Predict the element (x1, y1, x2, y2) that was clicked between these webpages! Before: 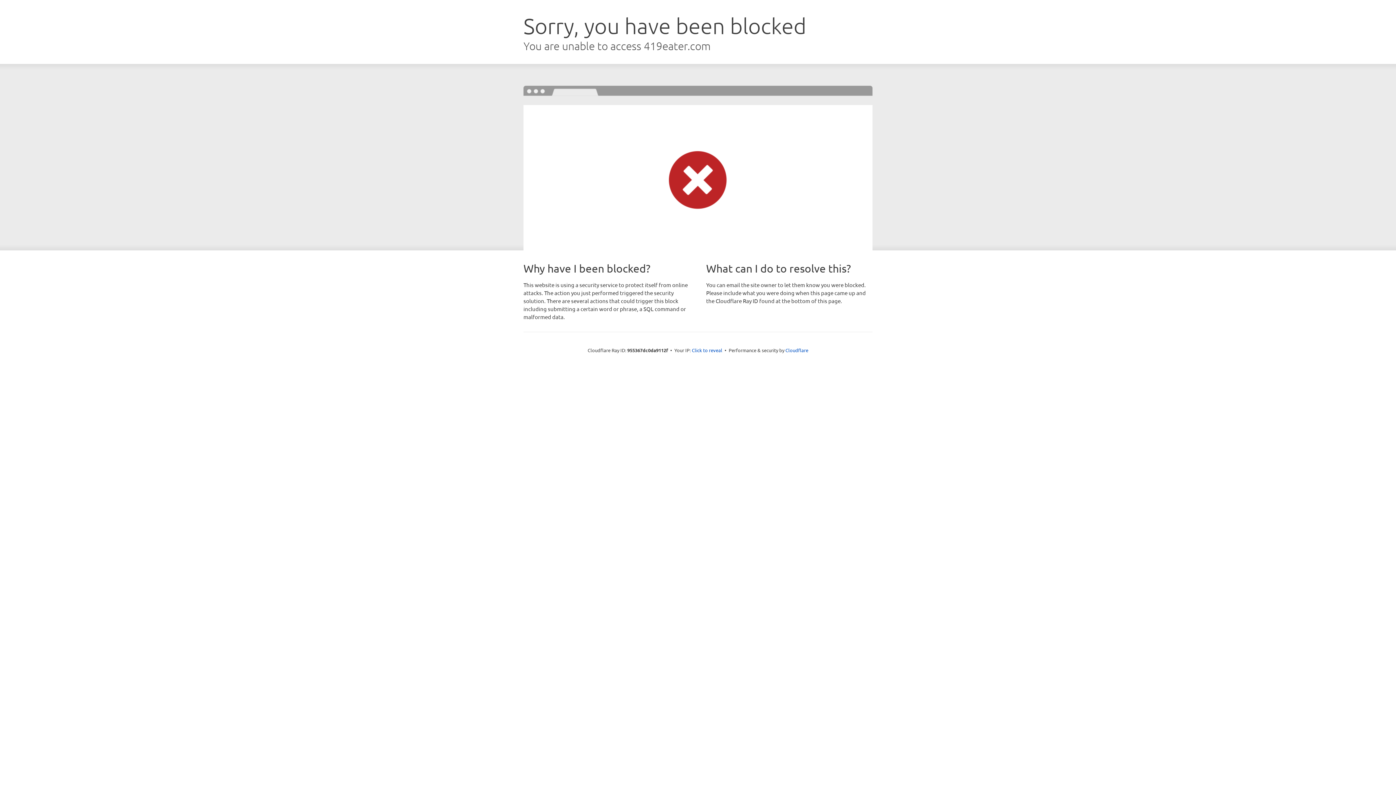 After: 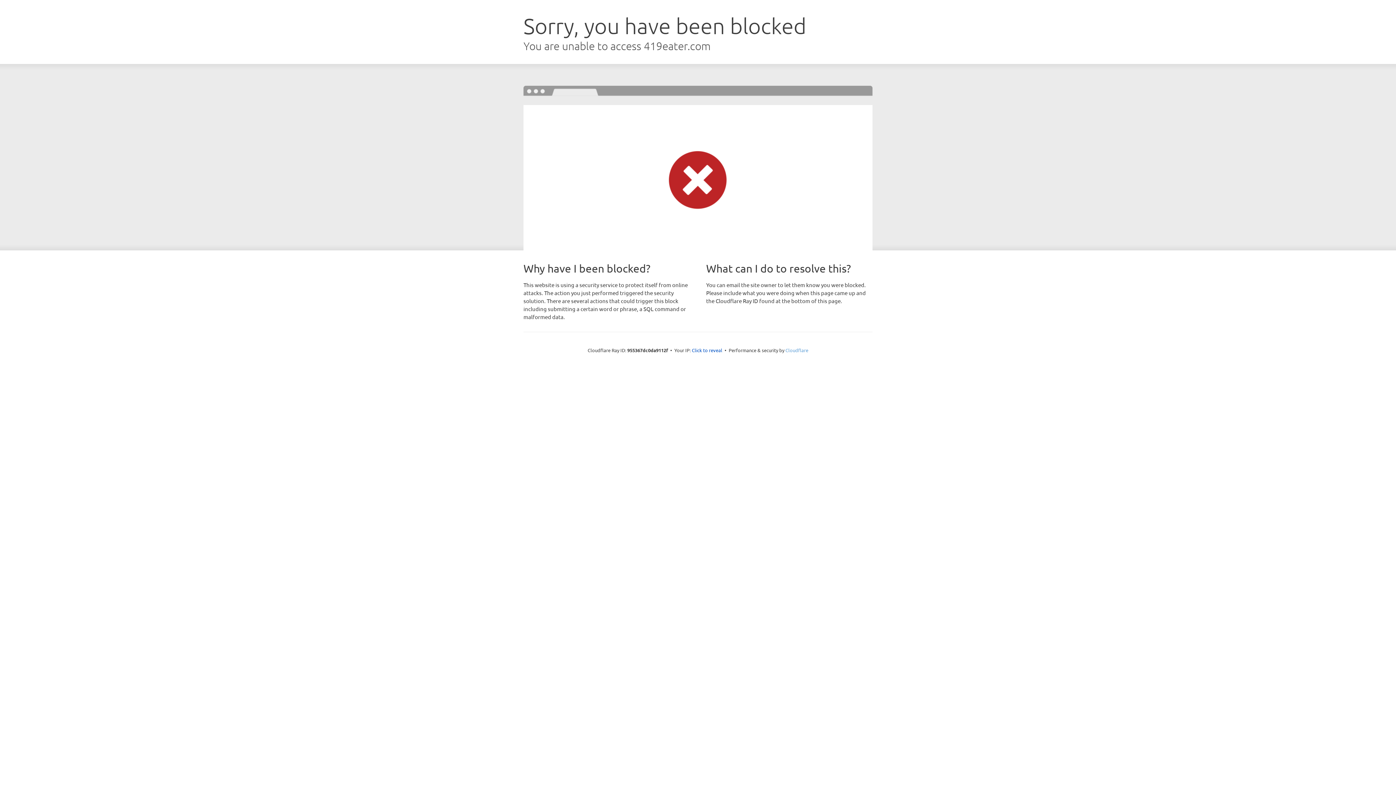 Action: bbox: (785, 347, 808, 353) label: Cloudflare